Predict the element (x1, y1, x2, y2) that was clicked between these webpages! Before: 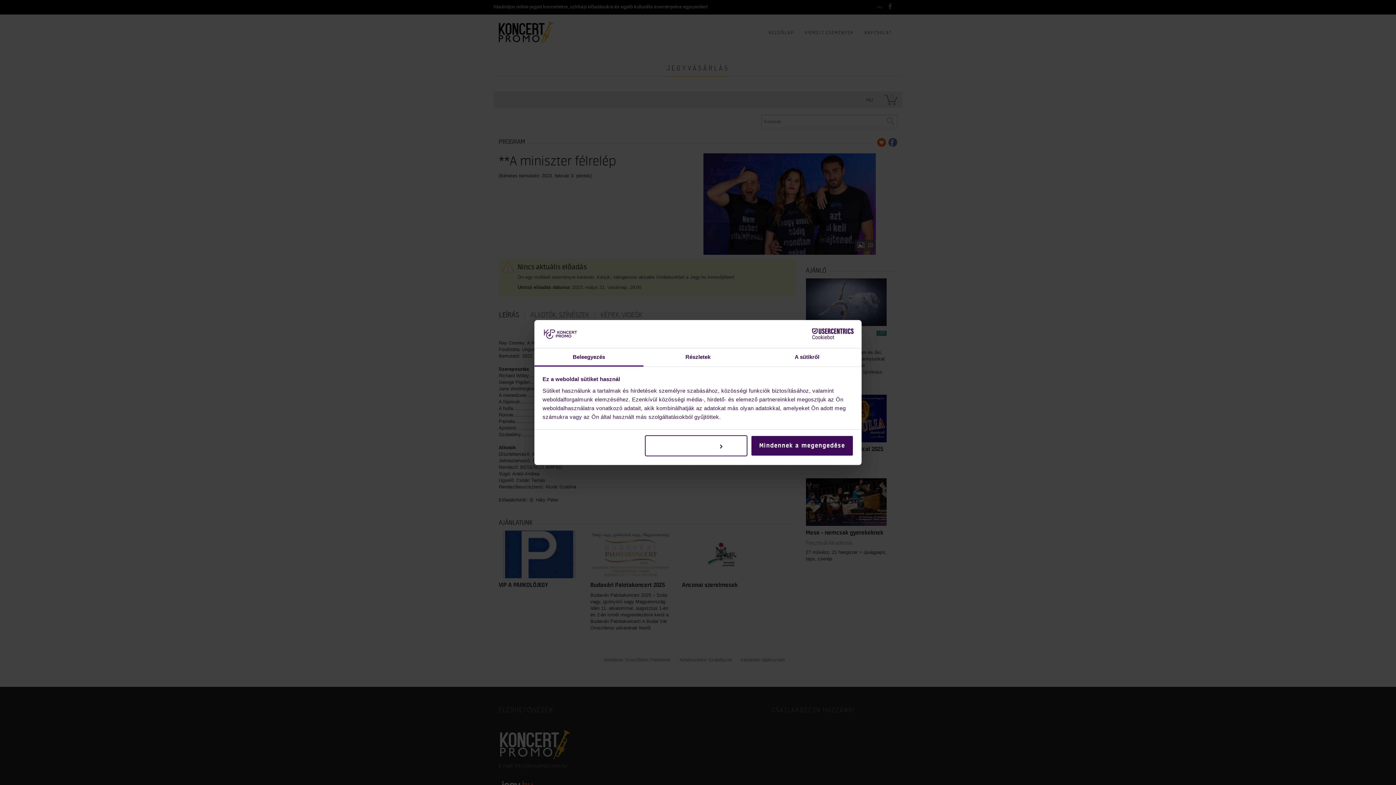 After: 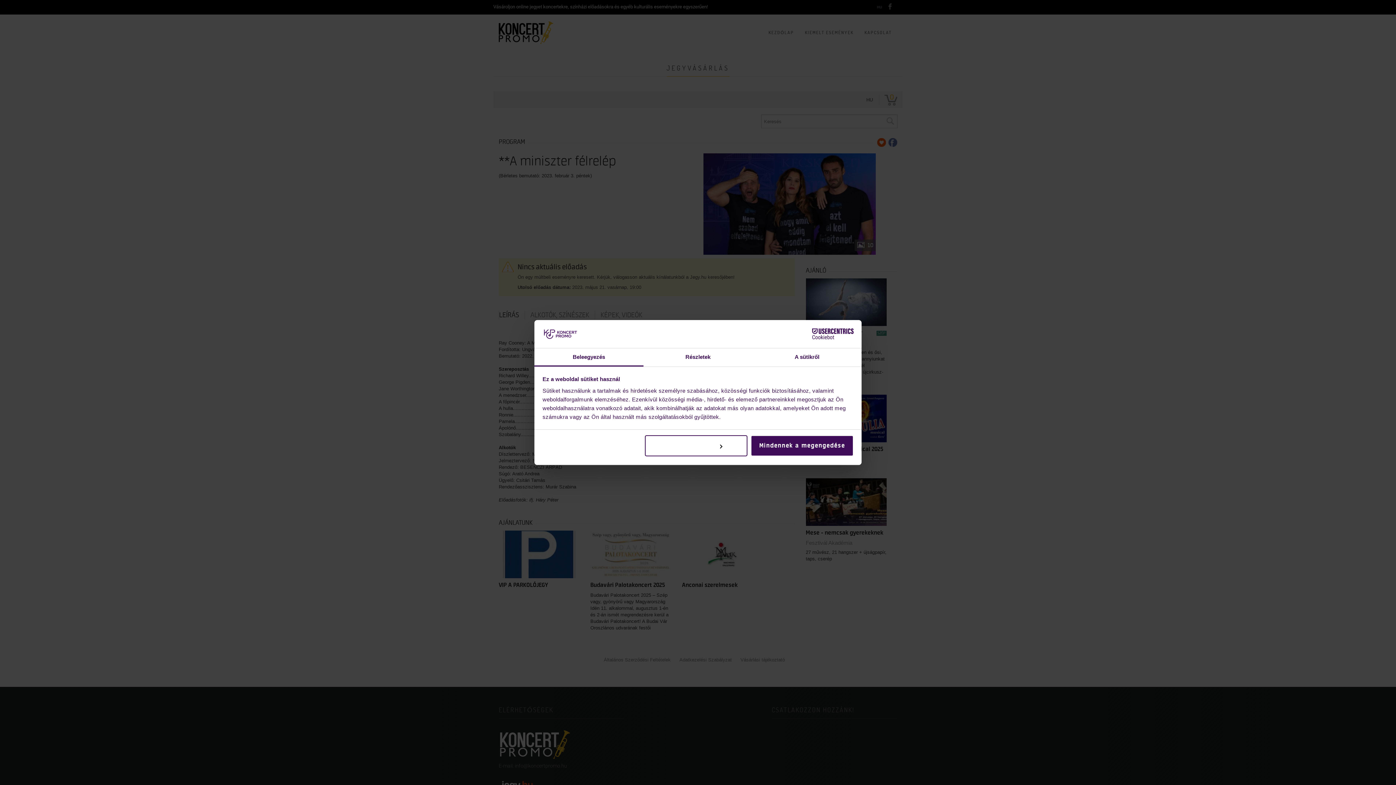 Action: label: Usercentrics Cookiebot - opens in a new window bbox: (790, 328, 853, 339)